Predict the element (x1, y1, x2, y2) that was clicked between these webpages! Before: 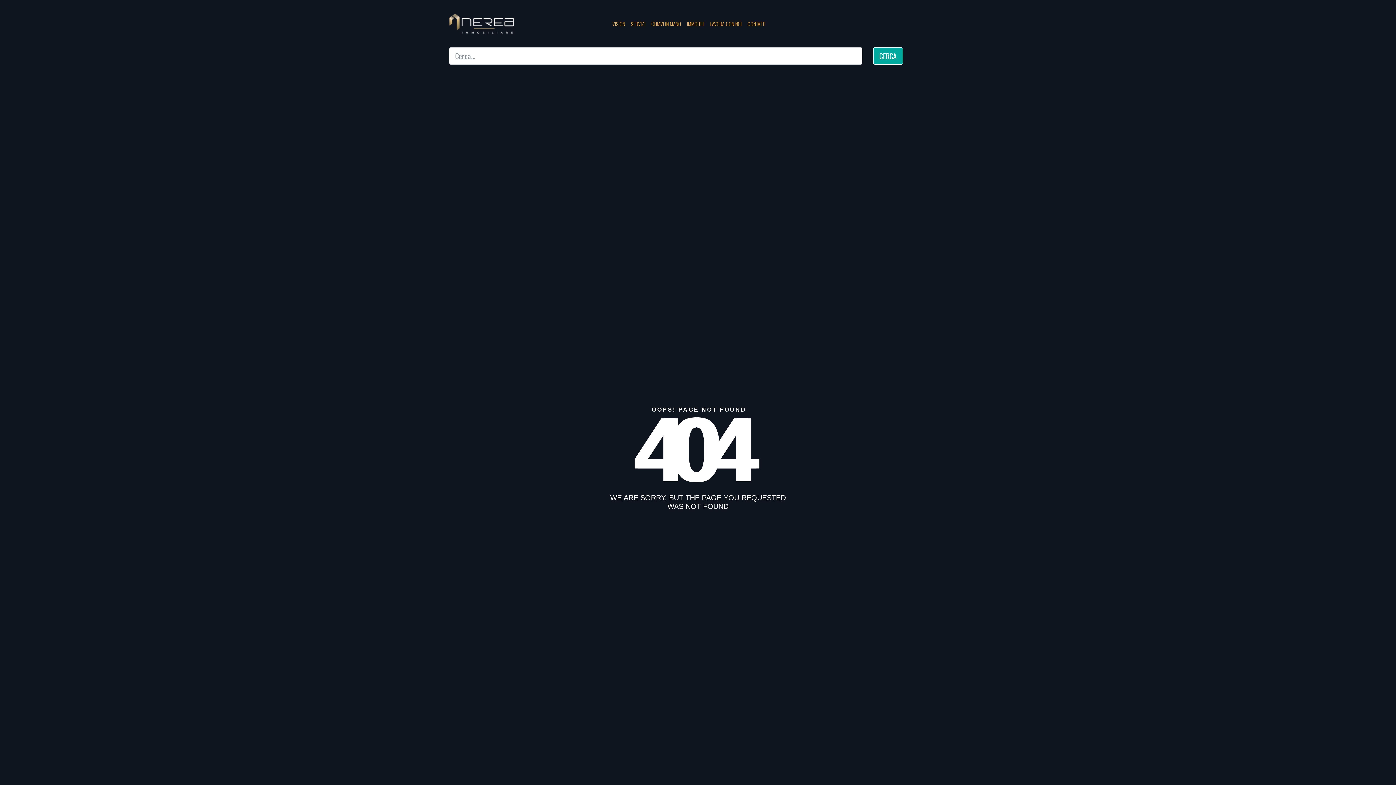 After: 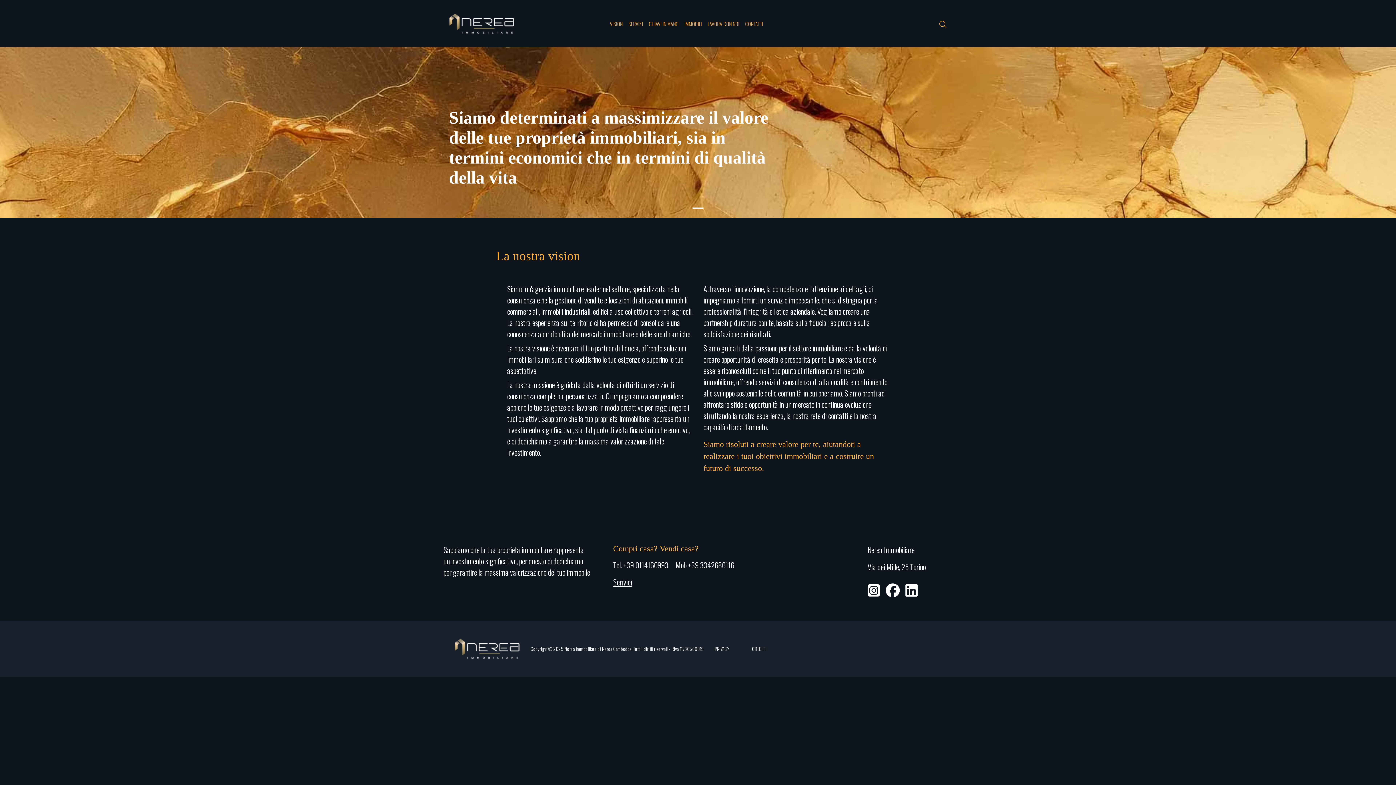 Action: bbox: (609, 16, 628, 30) label: VISION